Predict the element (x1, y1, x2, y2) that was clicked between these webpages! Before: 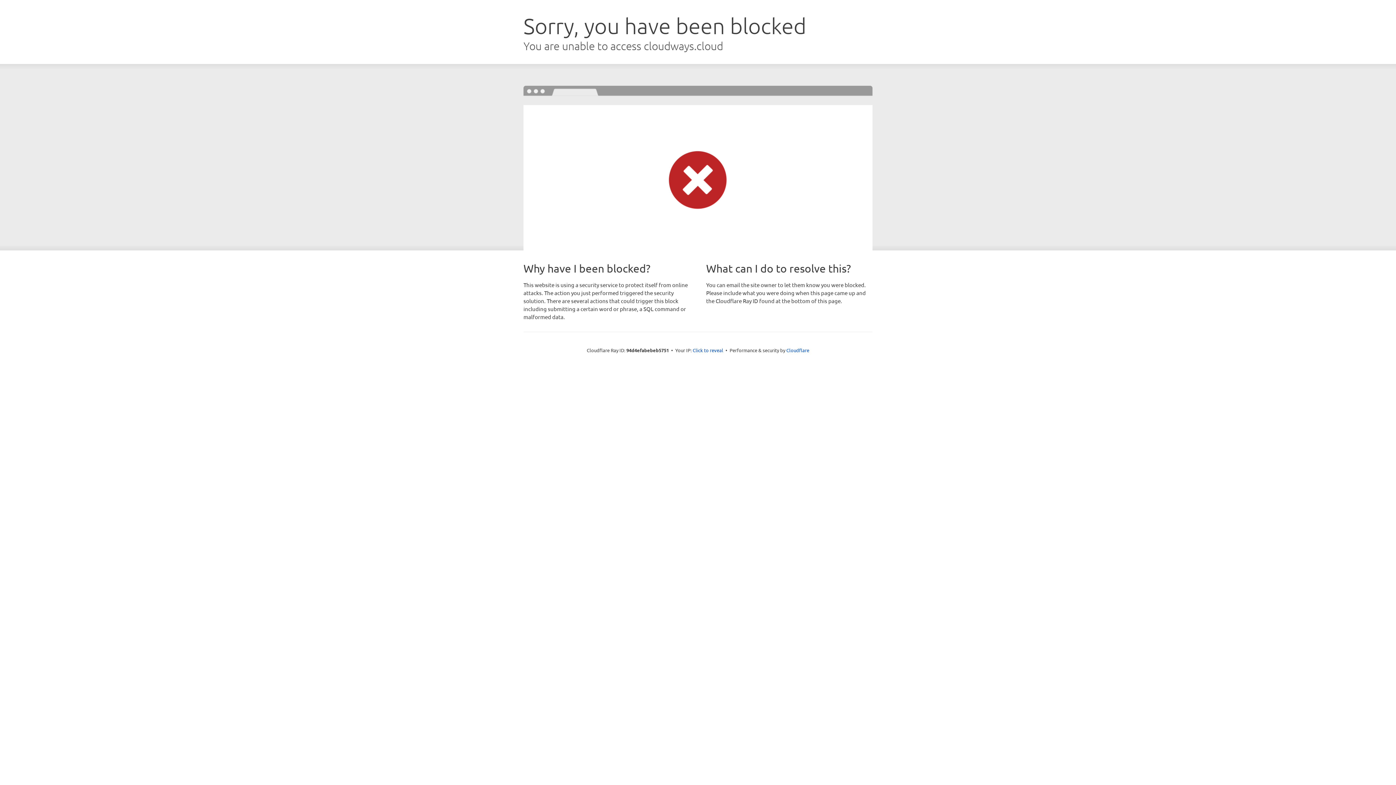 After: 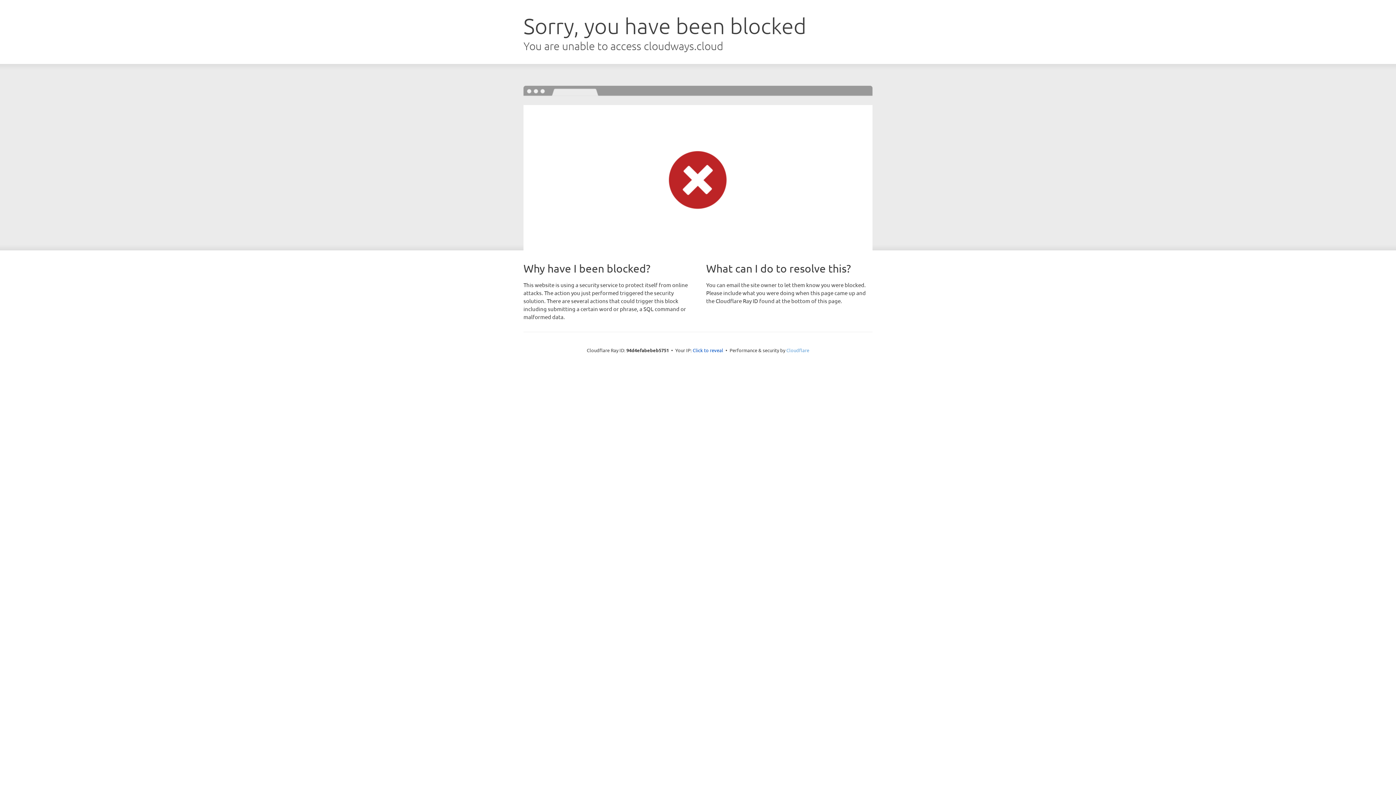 Action: label: Cloudflare bbox: (786, 347, 809, 353)